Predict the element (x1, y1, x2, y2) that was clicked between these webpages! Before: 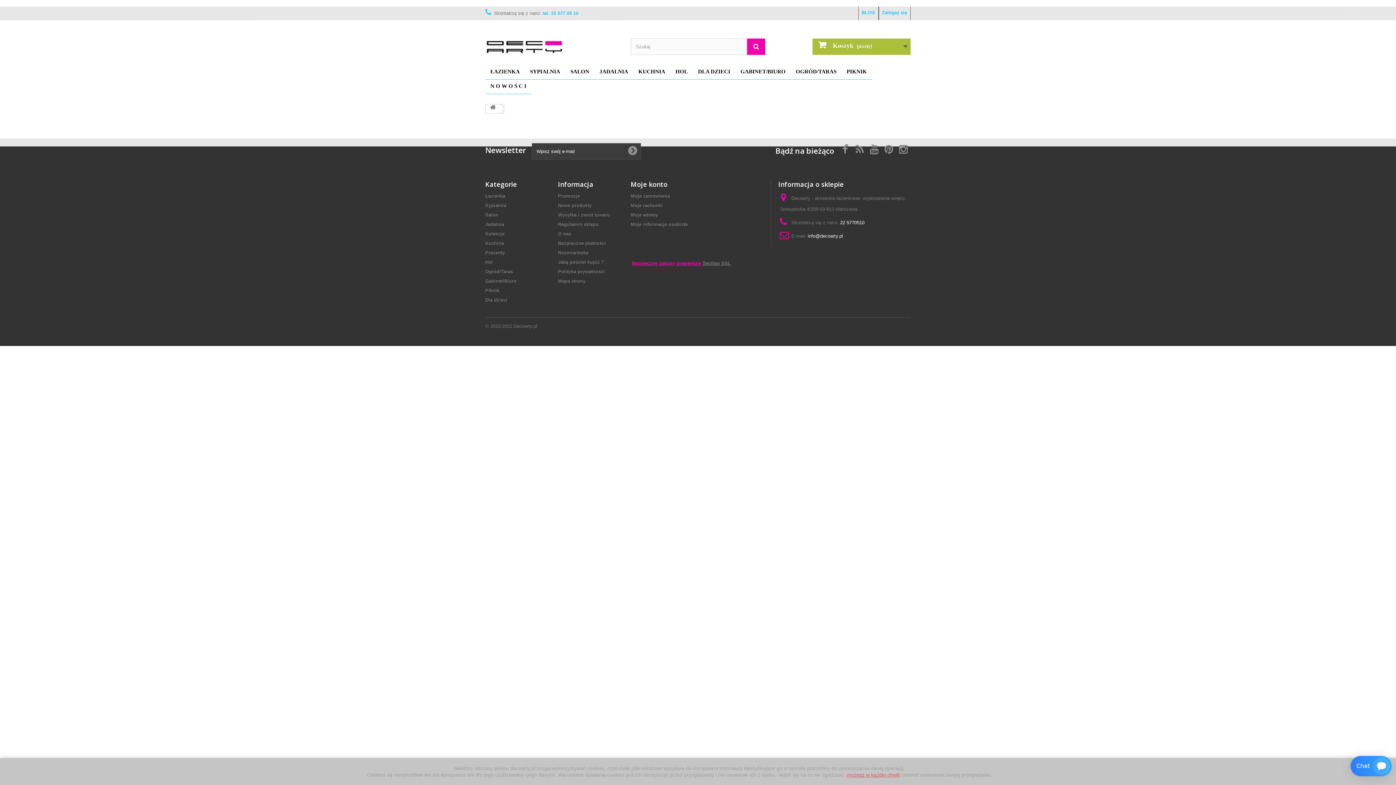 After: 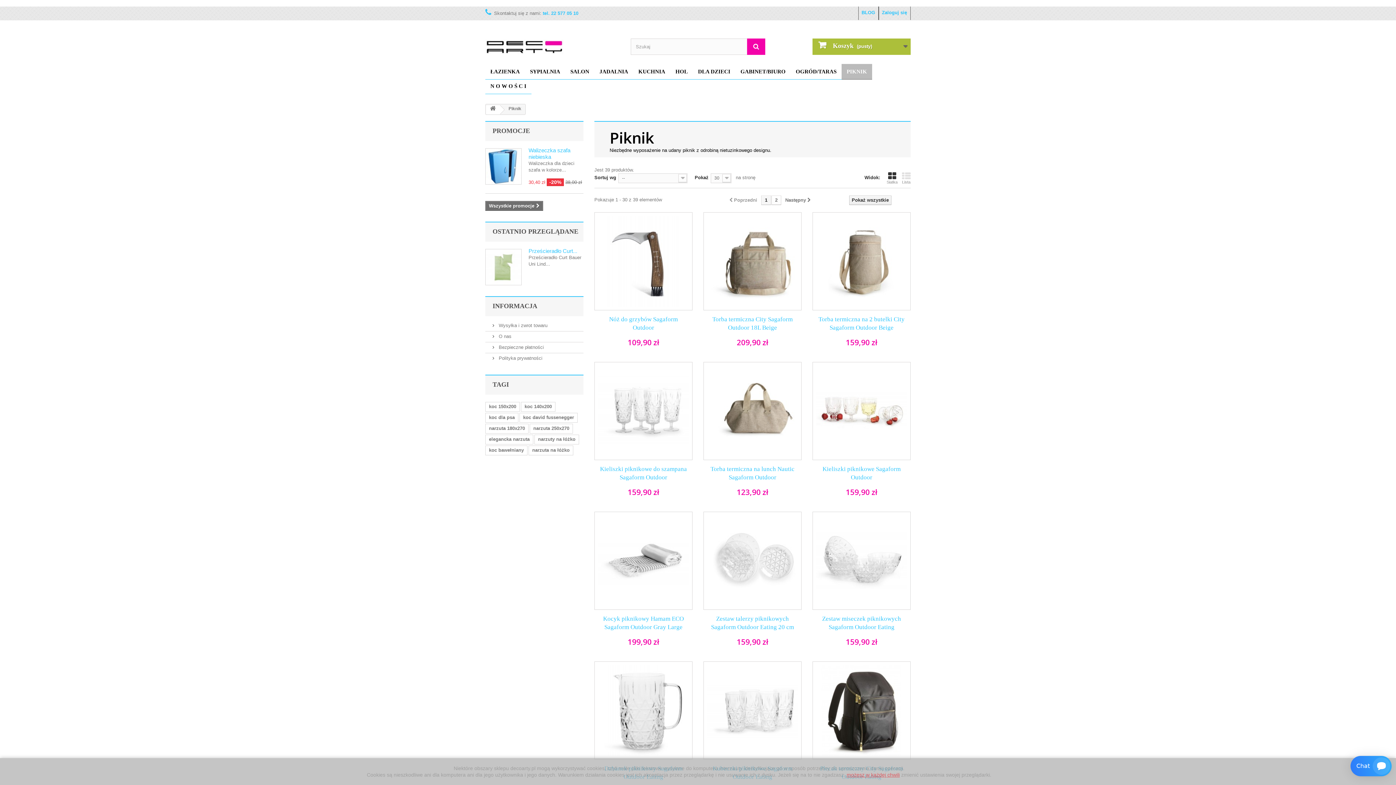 Action: label: Piknik bbox: (485, 288, 499, 293)